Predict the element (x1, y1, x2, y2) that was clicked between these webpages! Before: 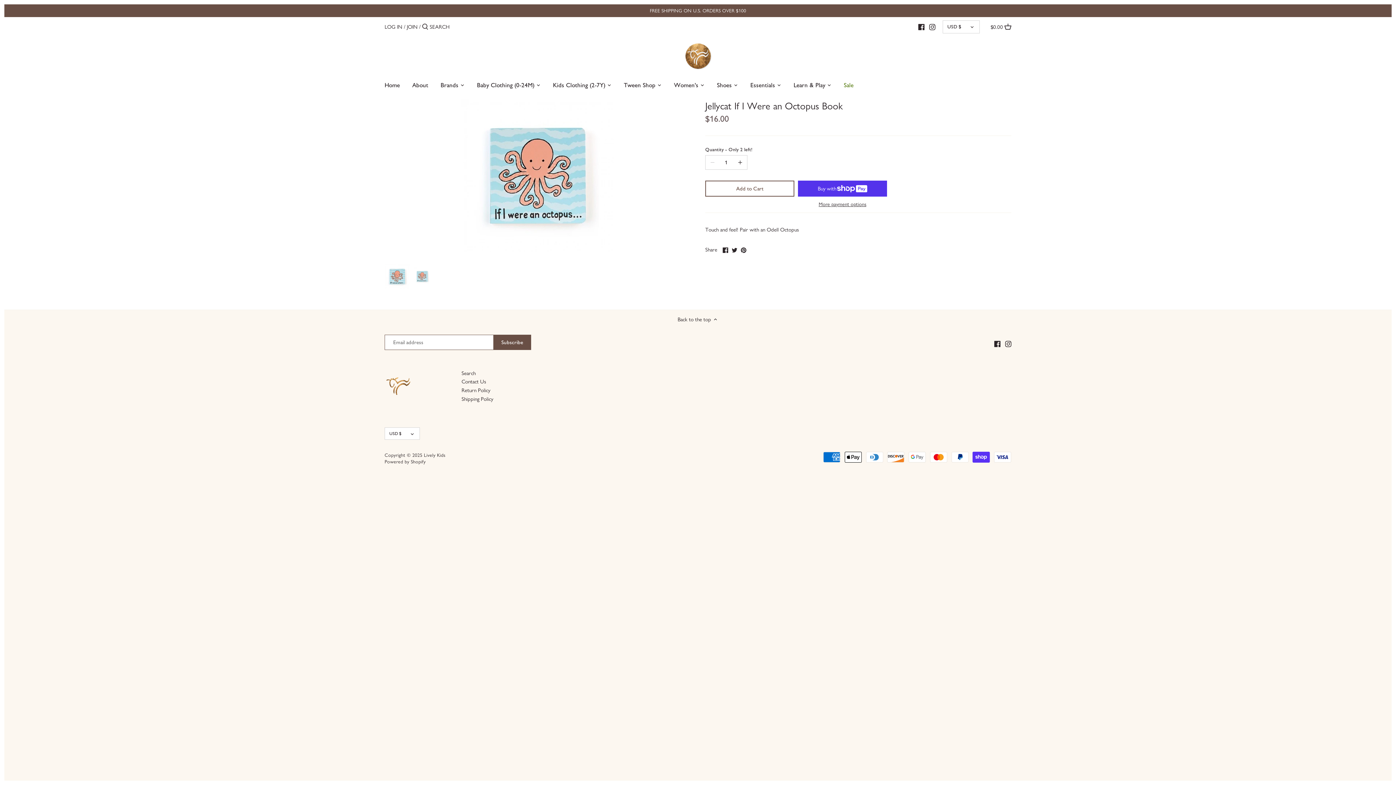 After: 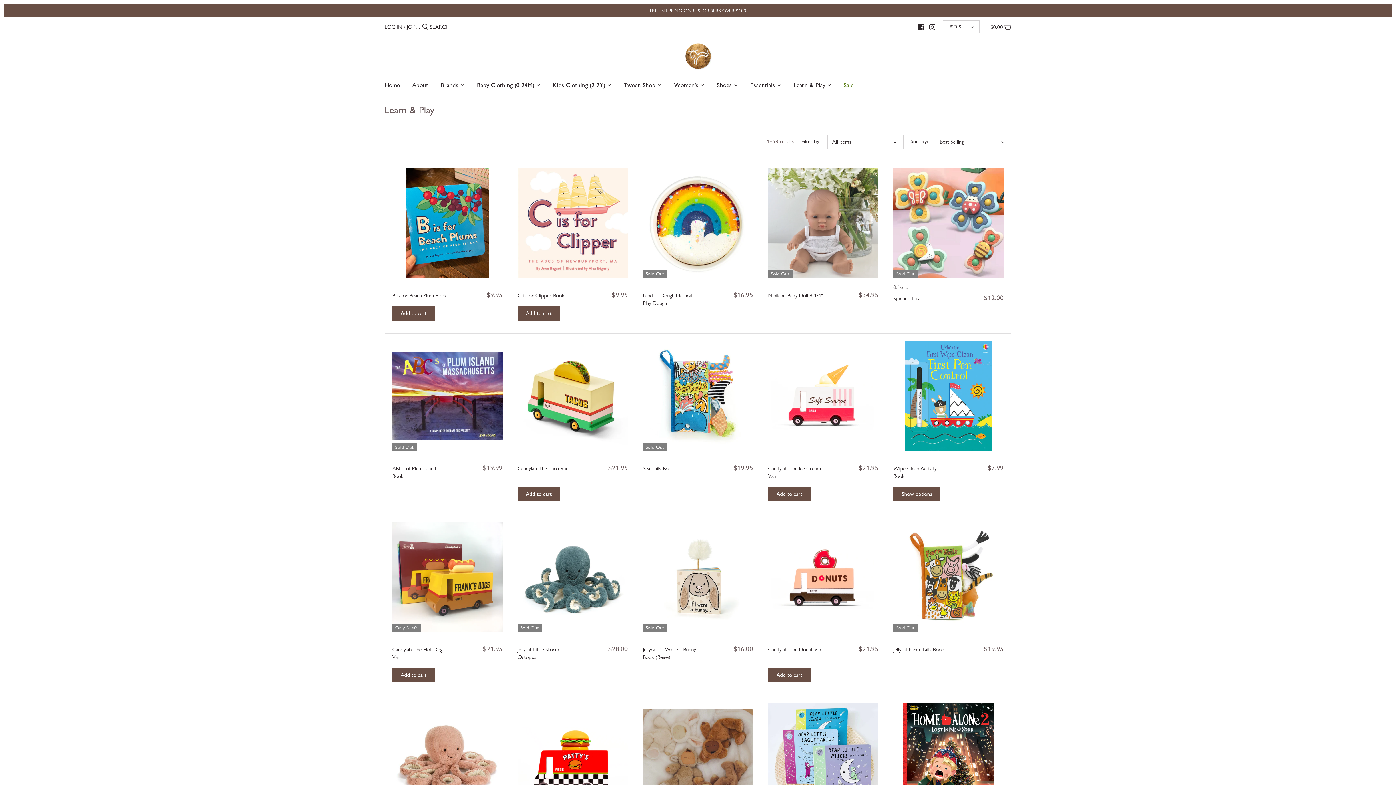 Action: bbox: (787, 78, 831, 93) label: Learn & Play